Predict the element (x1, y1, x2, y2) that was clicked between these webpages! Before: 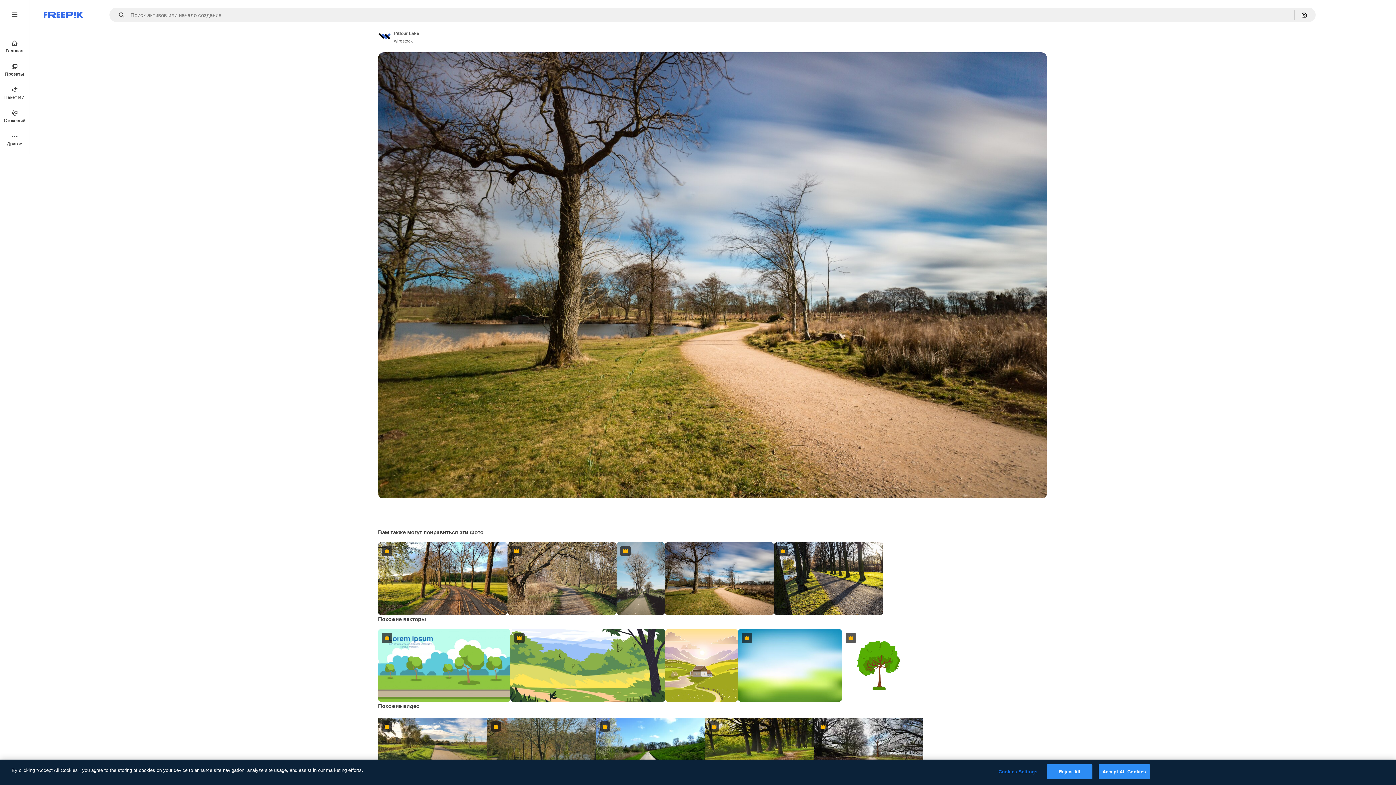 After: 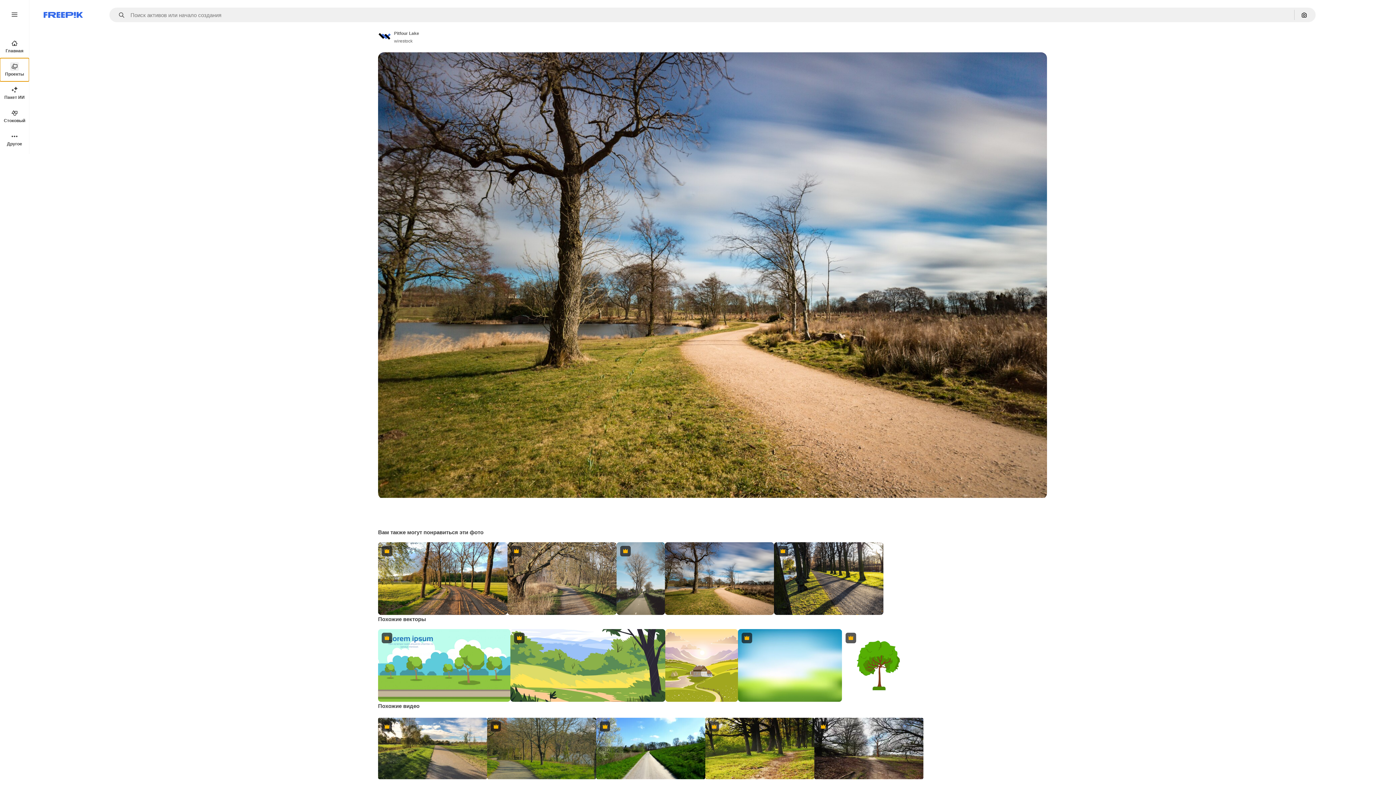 Action: bbox: (0, 58, 29, 81) label: Проекты